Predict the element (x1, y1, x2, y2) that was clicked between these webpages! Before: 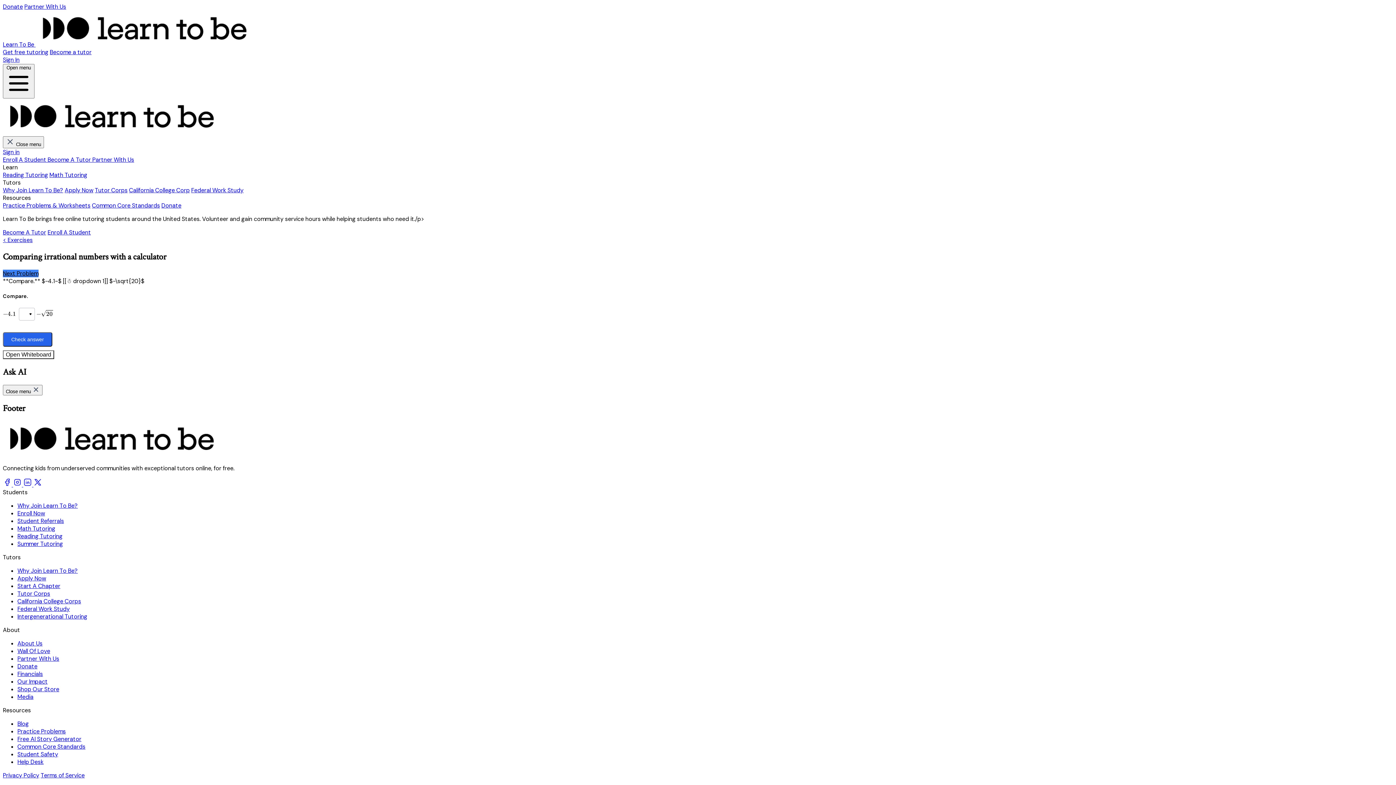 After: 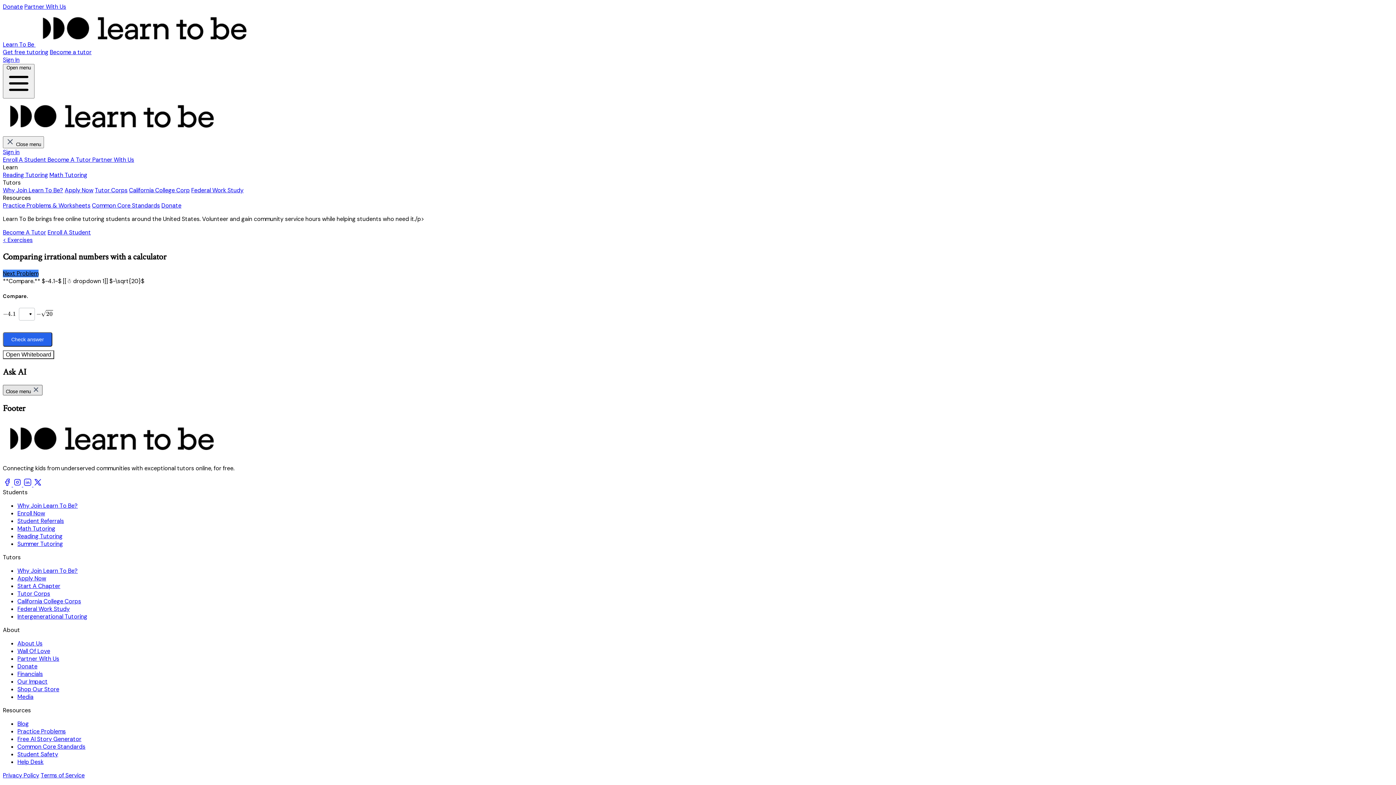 Action: bbox: (2, 384, 42, 395) label: Close menu 